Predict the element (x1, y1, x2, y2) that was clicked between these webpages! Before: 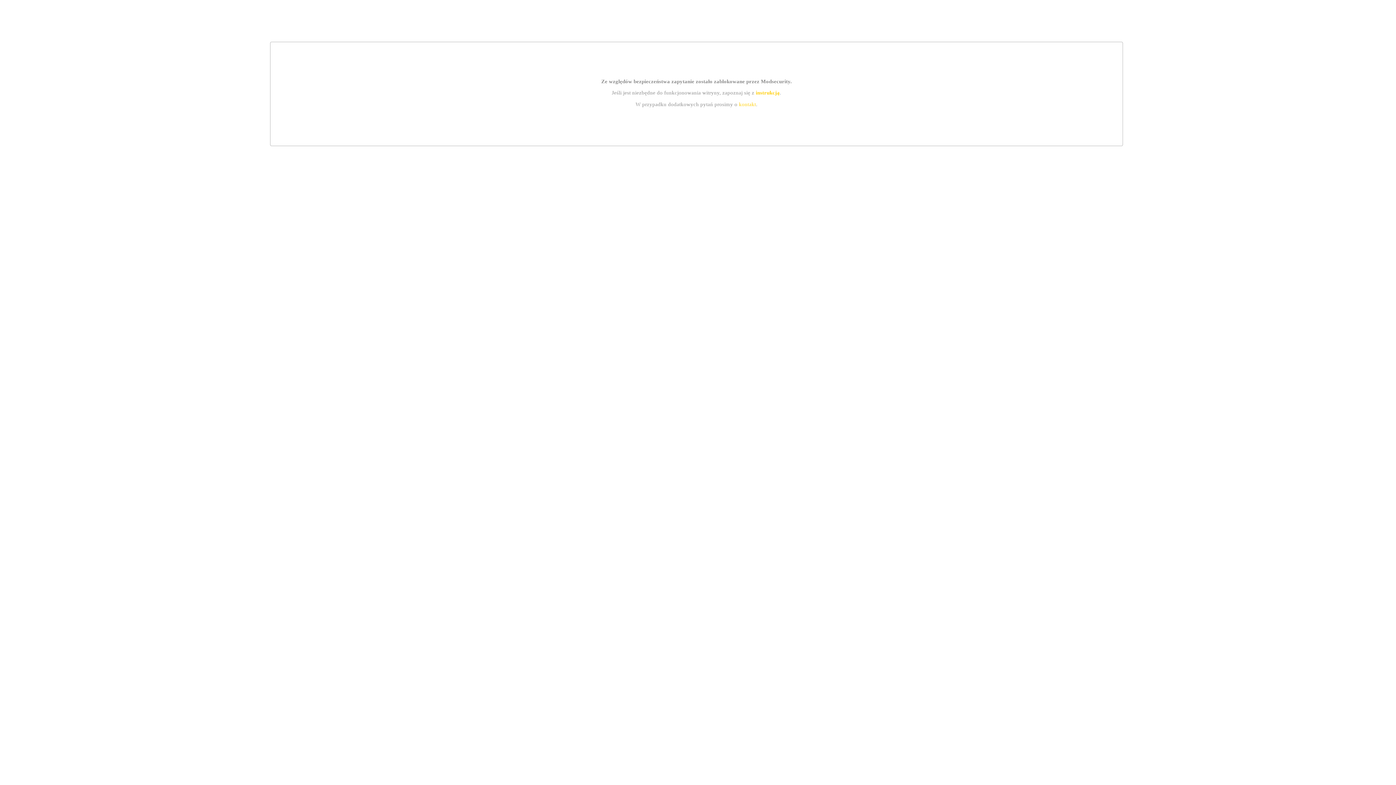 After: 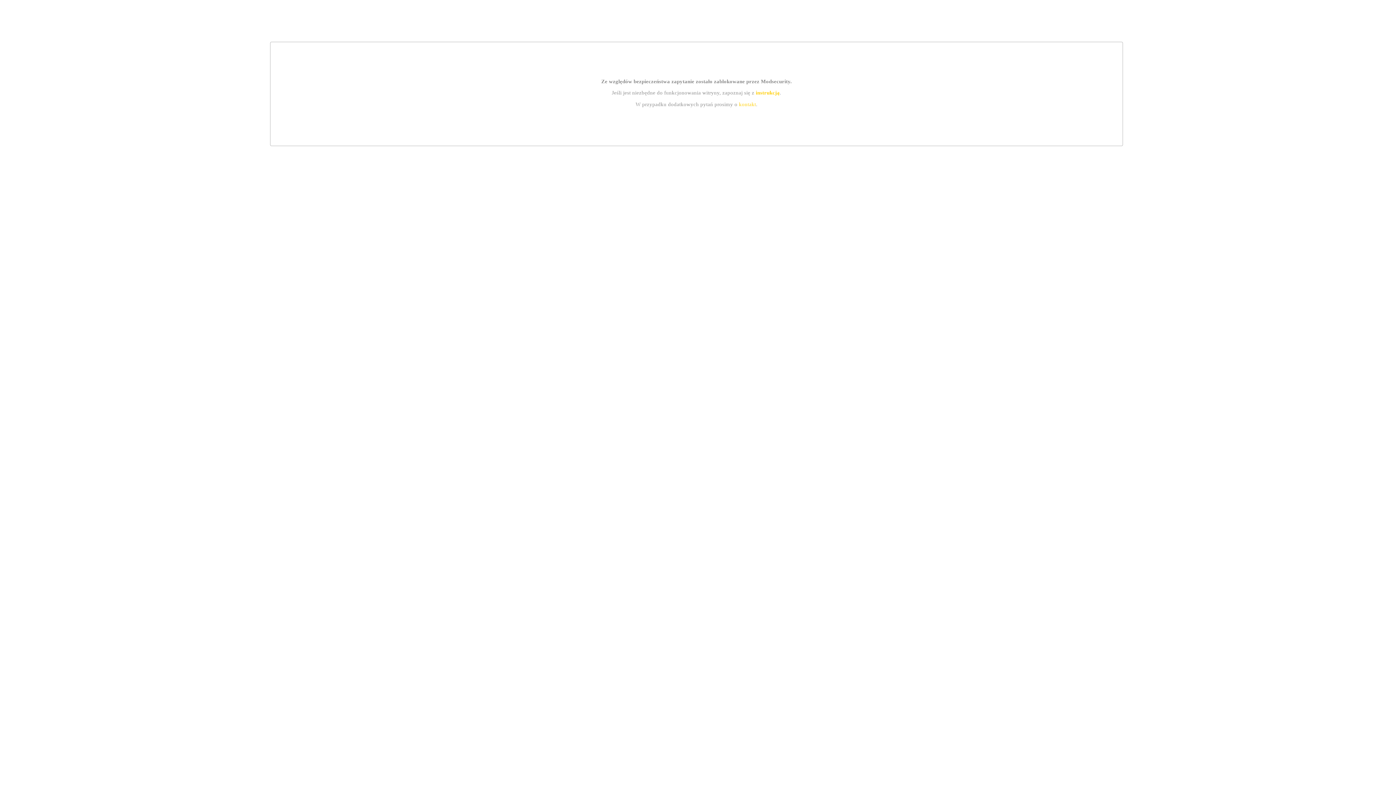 Action: bbox: (739, 101, 756, 107) label: kontakt